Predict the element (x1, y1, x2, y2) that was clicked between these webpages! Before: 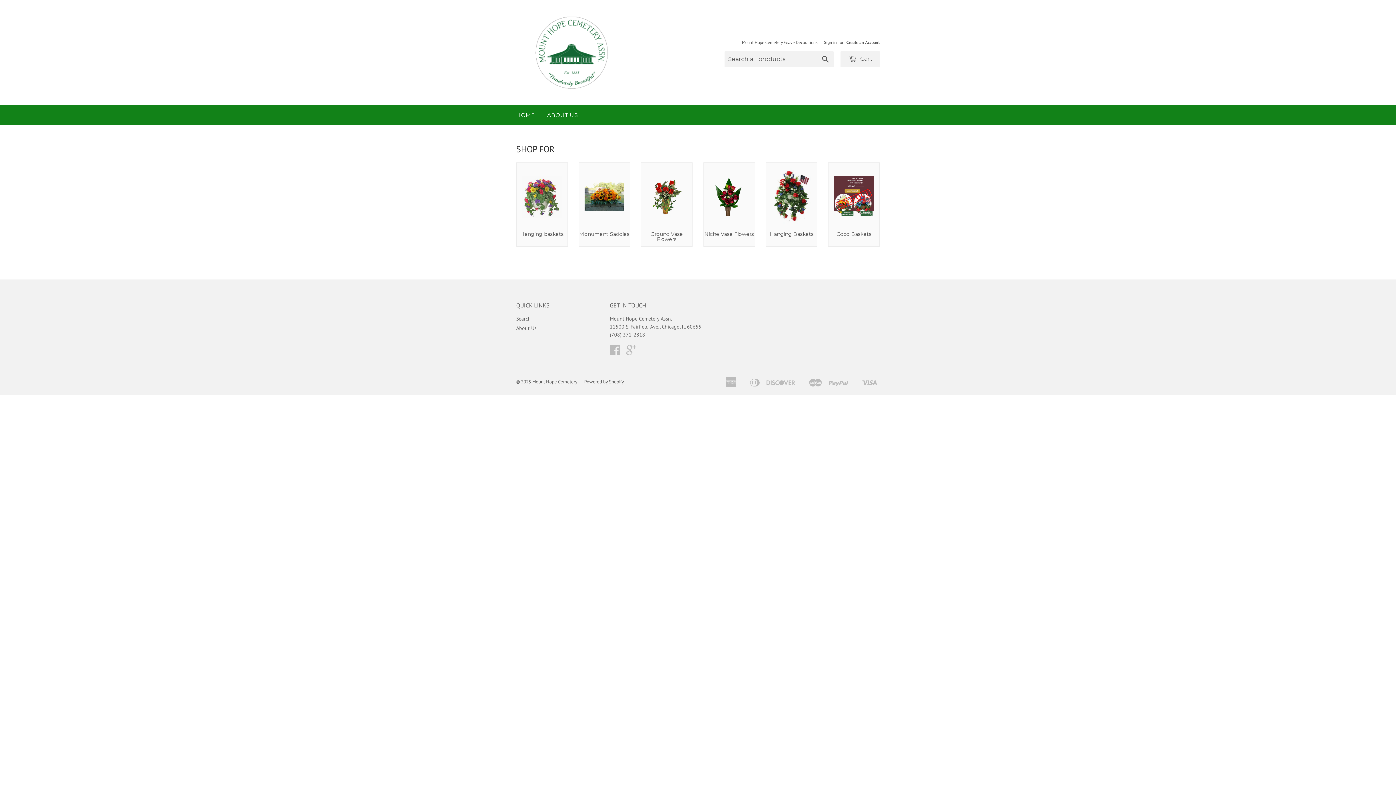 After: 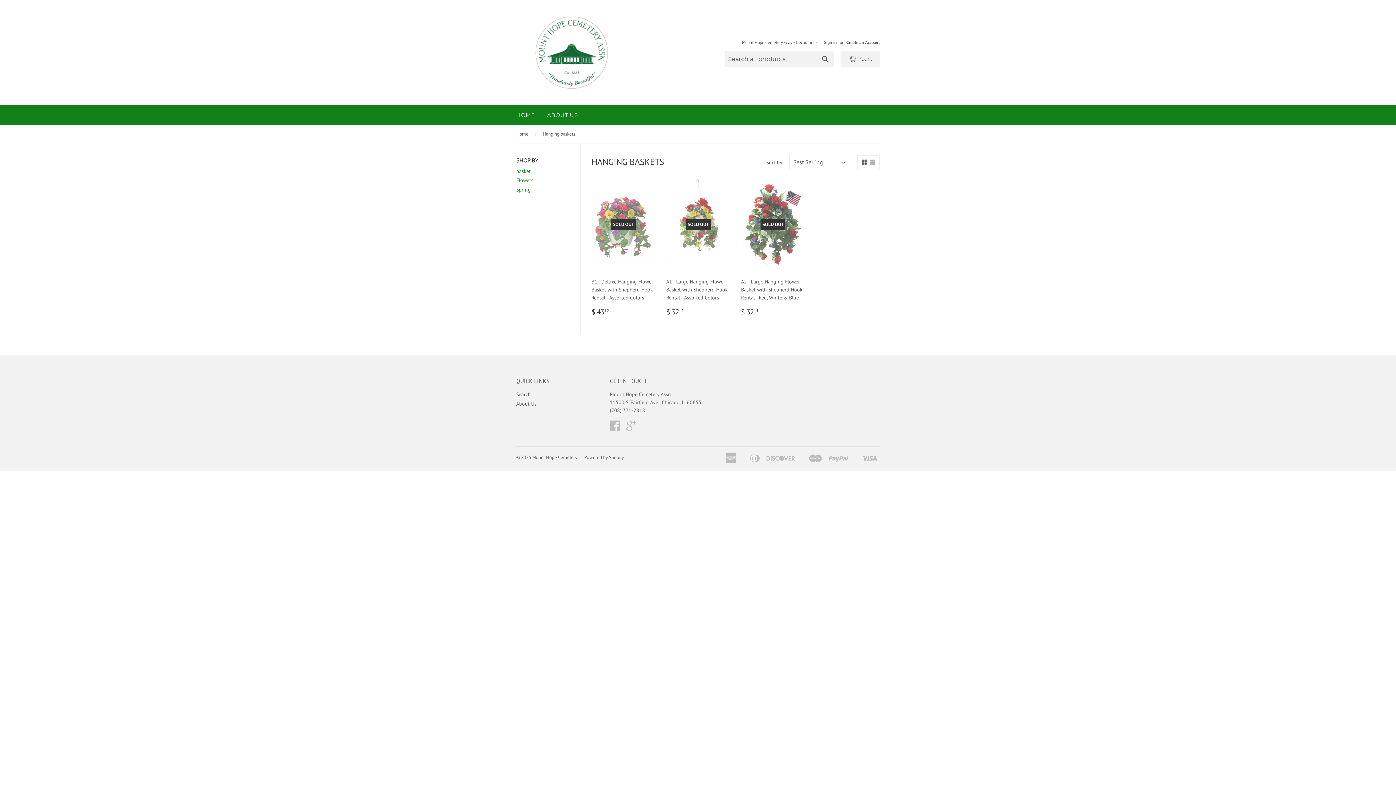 Action: label: Hanging baskets bbox: (516, 162, 567, 246)